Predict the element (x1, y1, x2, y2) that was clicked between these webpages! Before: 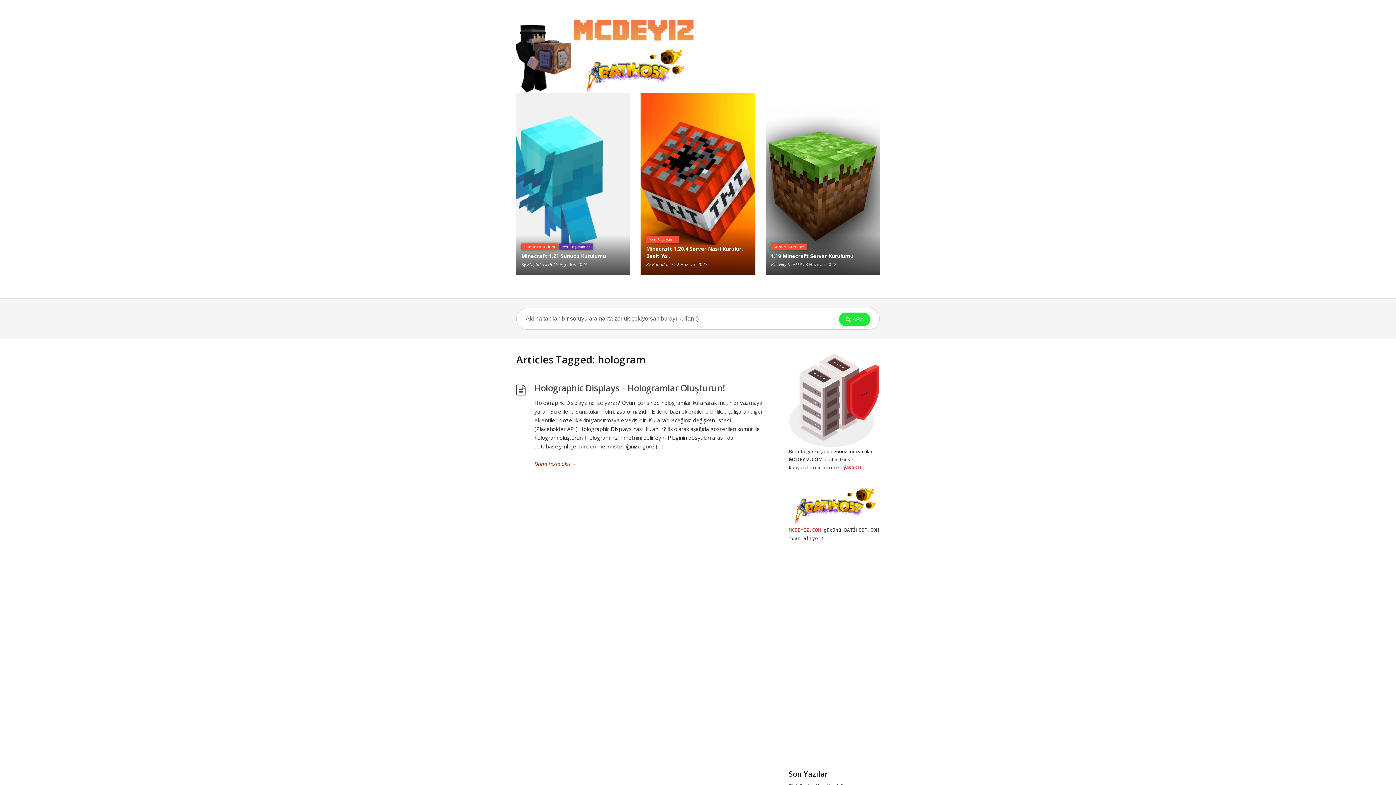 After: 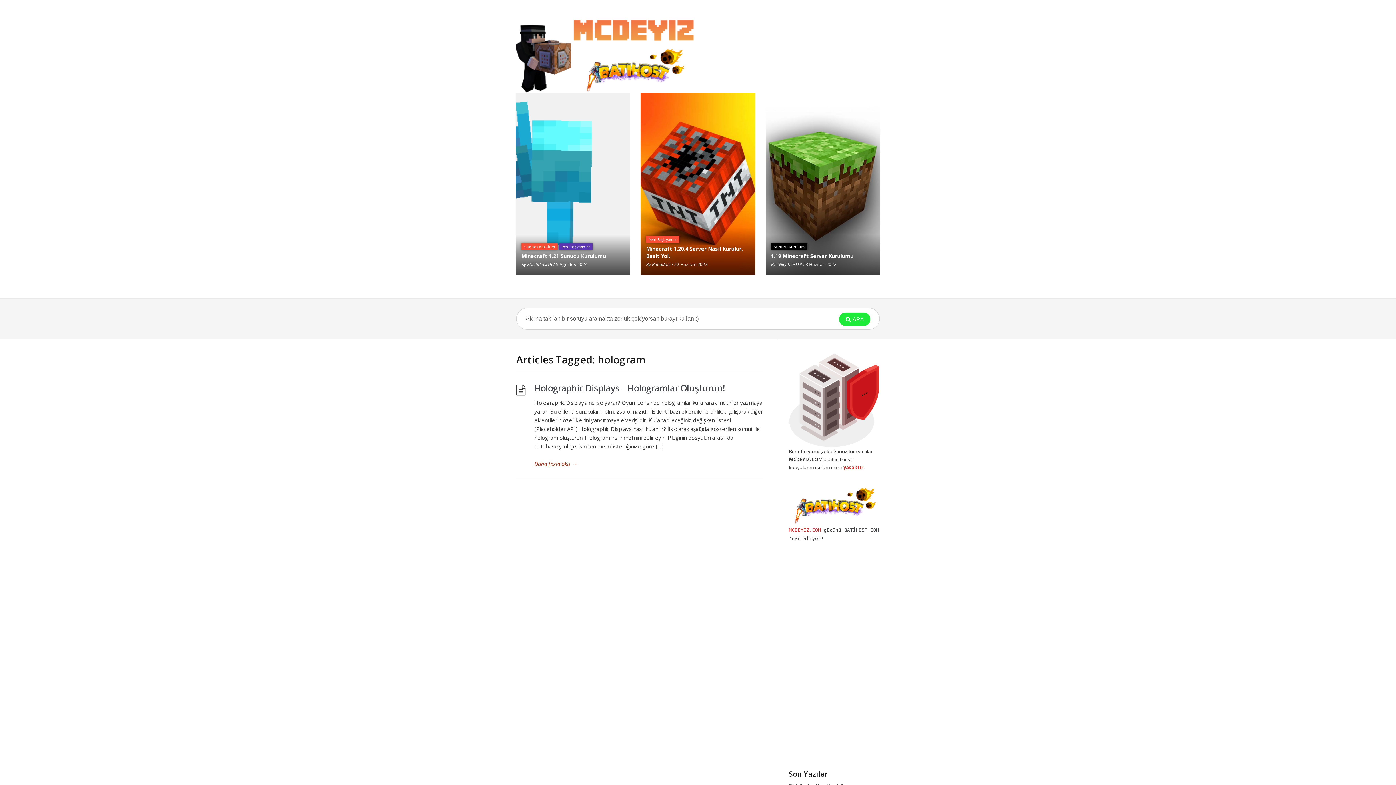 Action: label: Sunucu Kurulum bbox: (771, 243, 807, 250)